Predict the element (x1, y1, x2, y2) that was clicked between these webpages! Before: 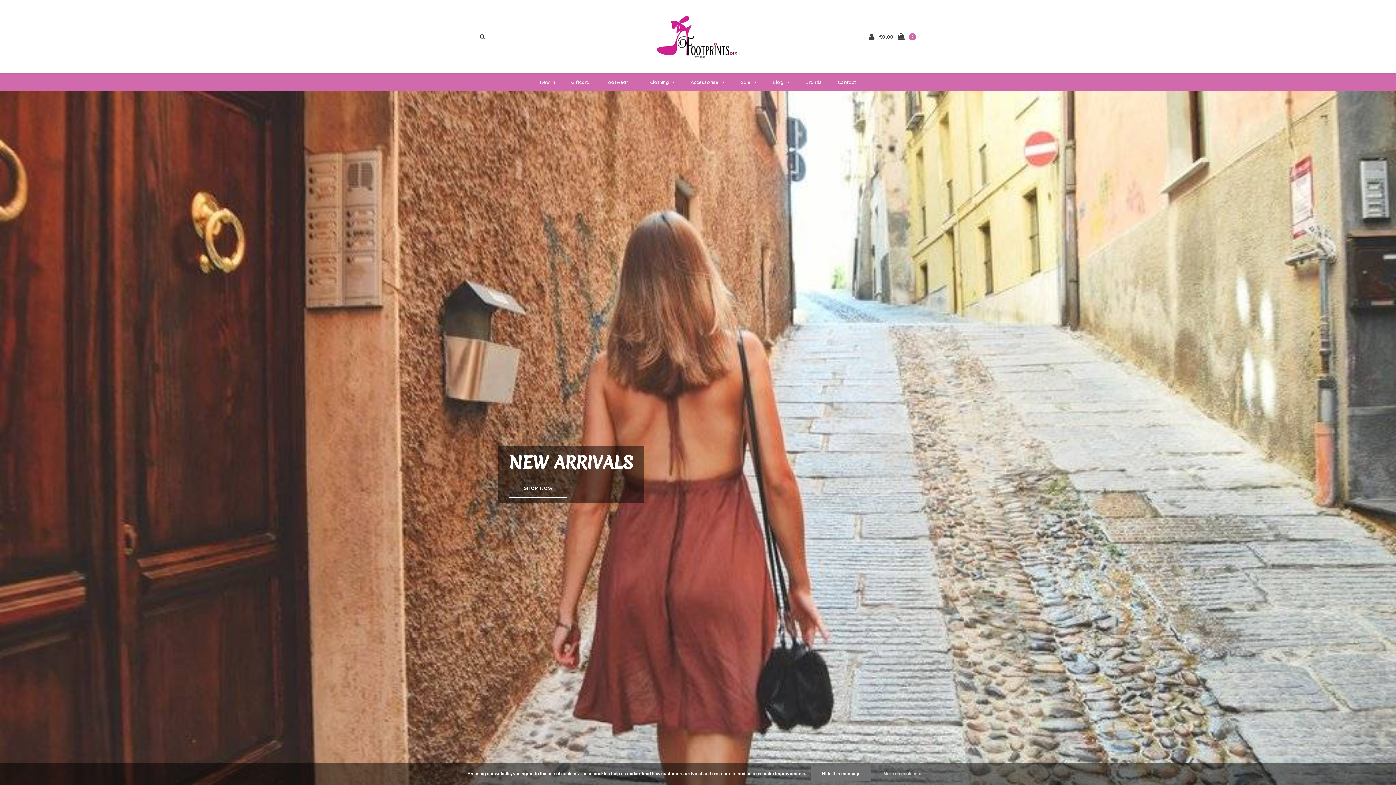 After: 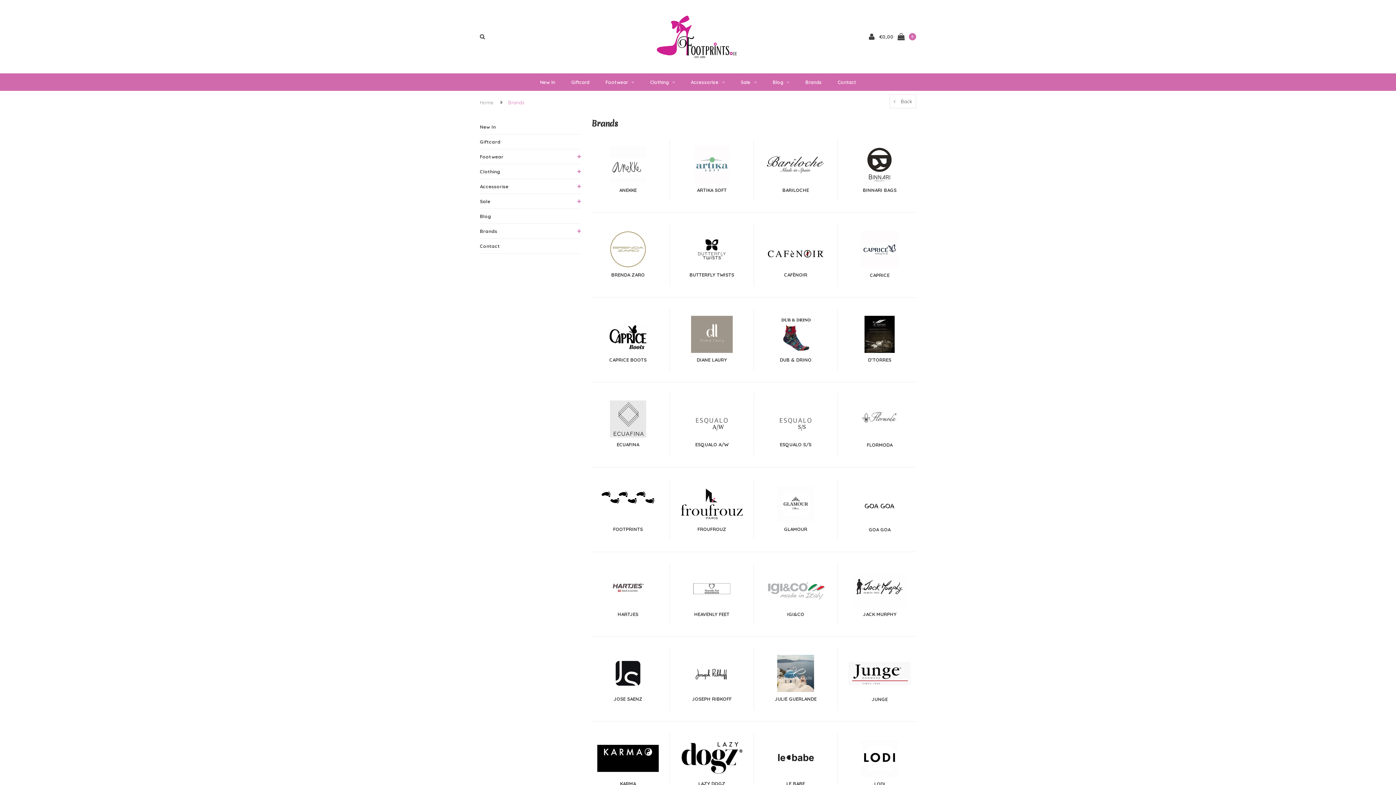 Action: label: Brands bbox: (798, 73, 829, 90)